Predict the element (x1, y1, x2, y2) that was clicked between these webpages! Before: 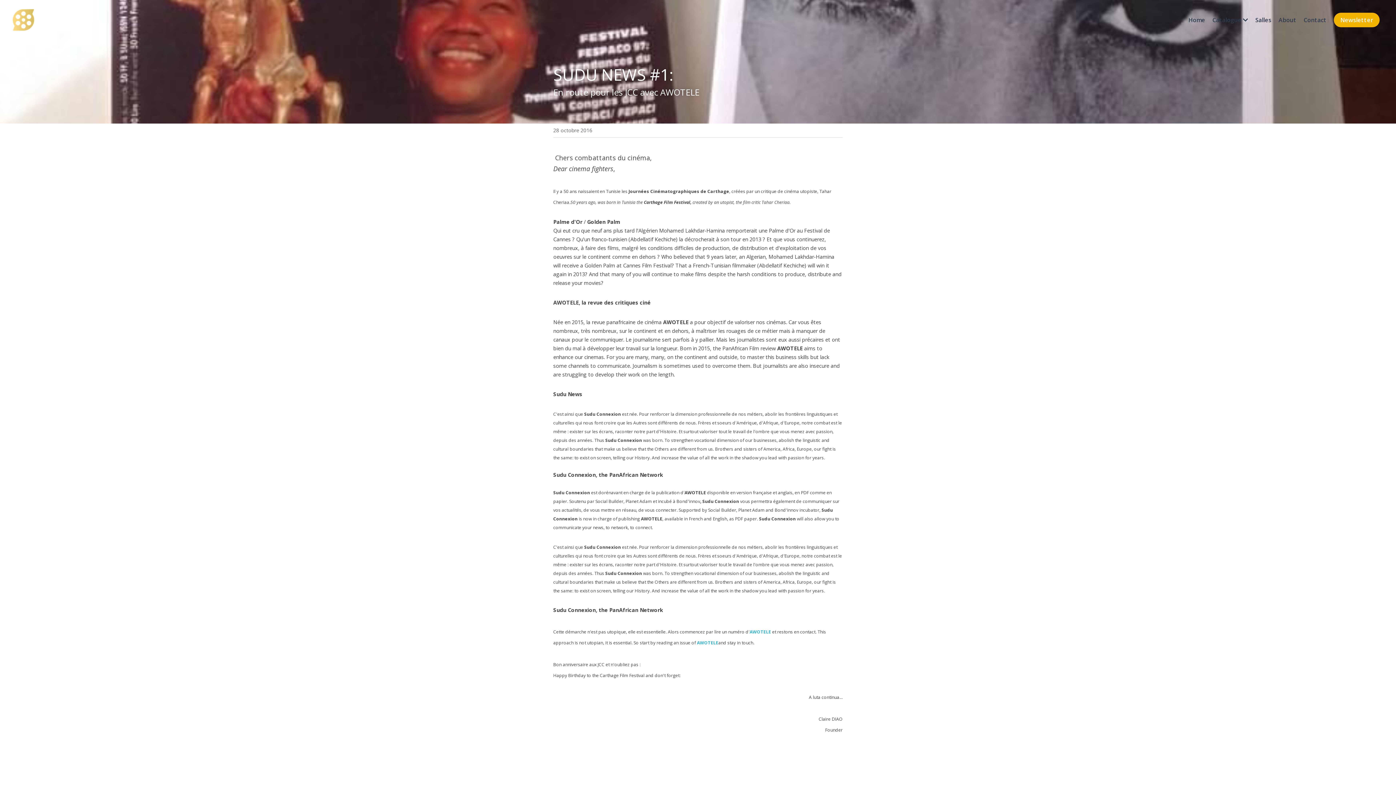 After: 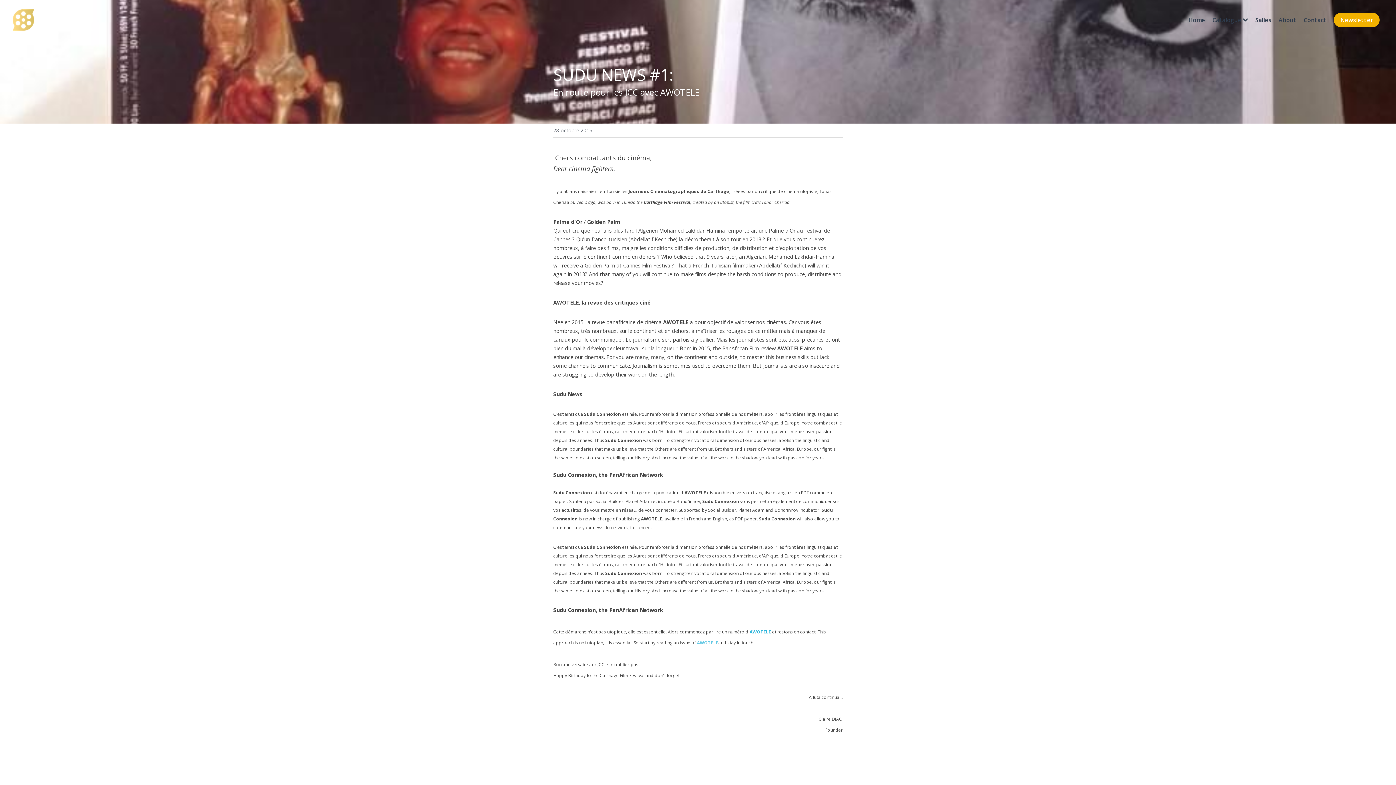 Action: bbox: (697, 640, 718, 646) label: AWOTELE